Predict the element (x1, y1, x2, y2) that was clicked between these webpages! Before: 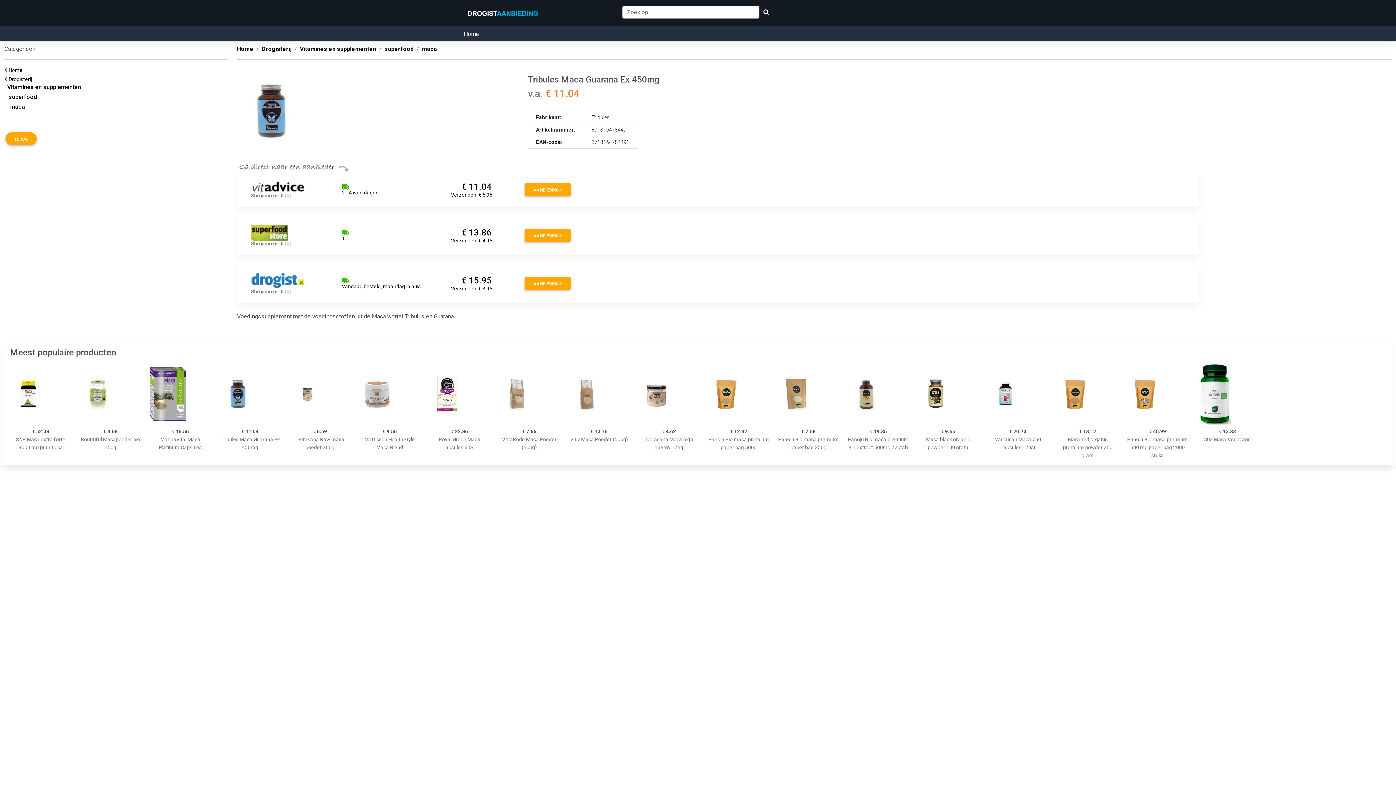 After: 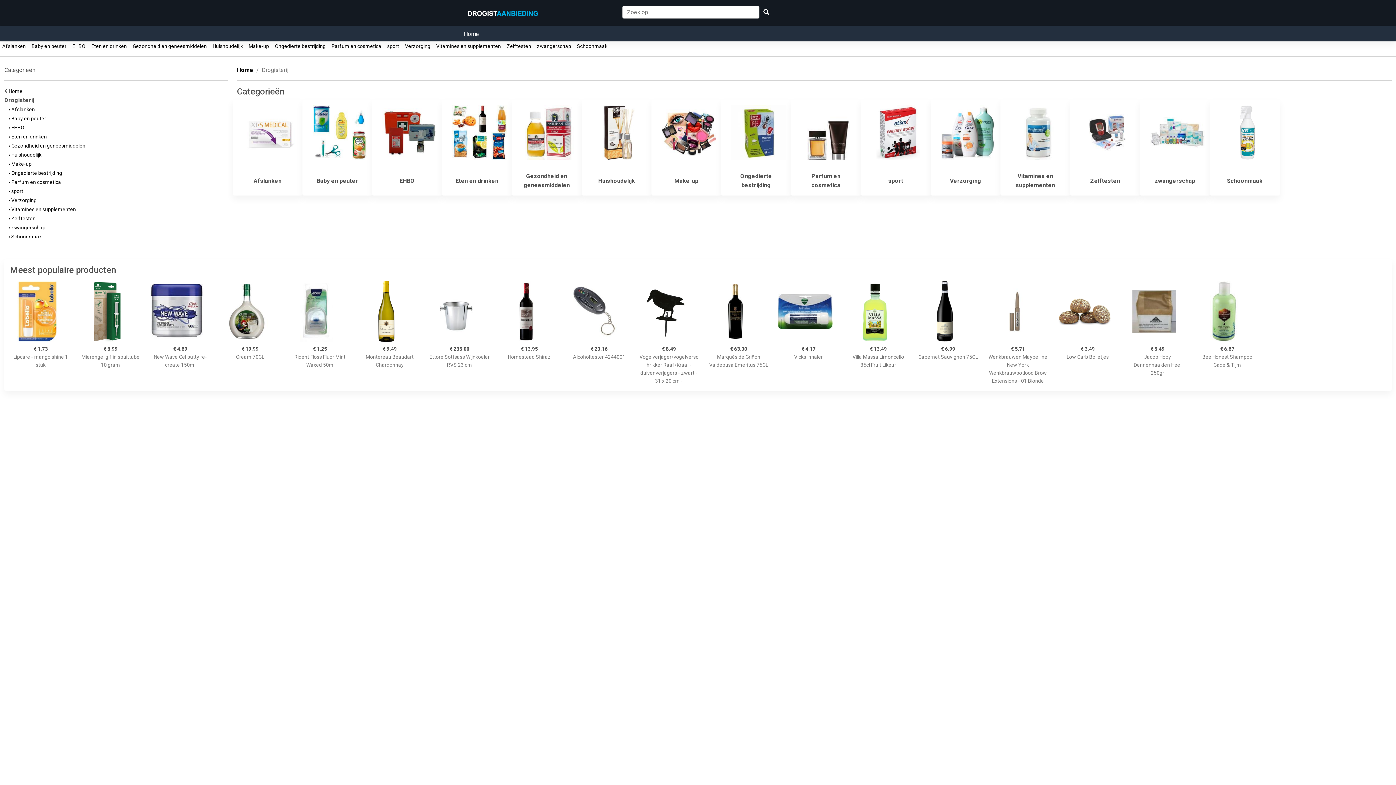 Action: label: Home   bbox: (8, 67, 24, 73)